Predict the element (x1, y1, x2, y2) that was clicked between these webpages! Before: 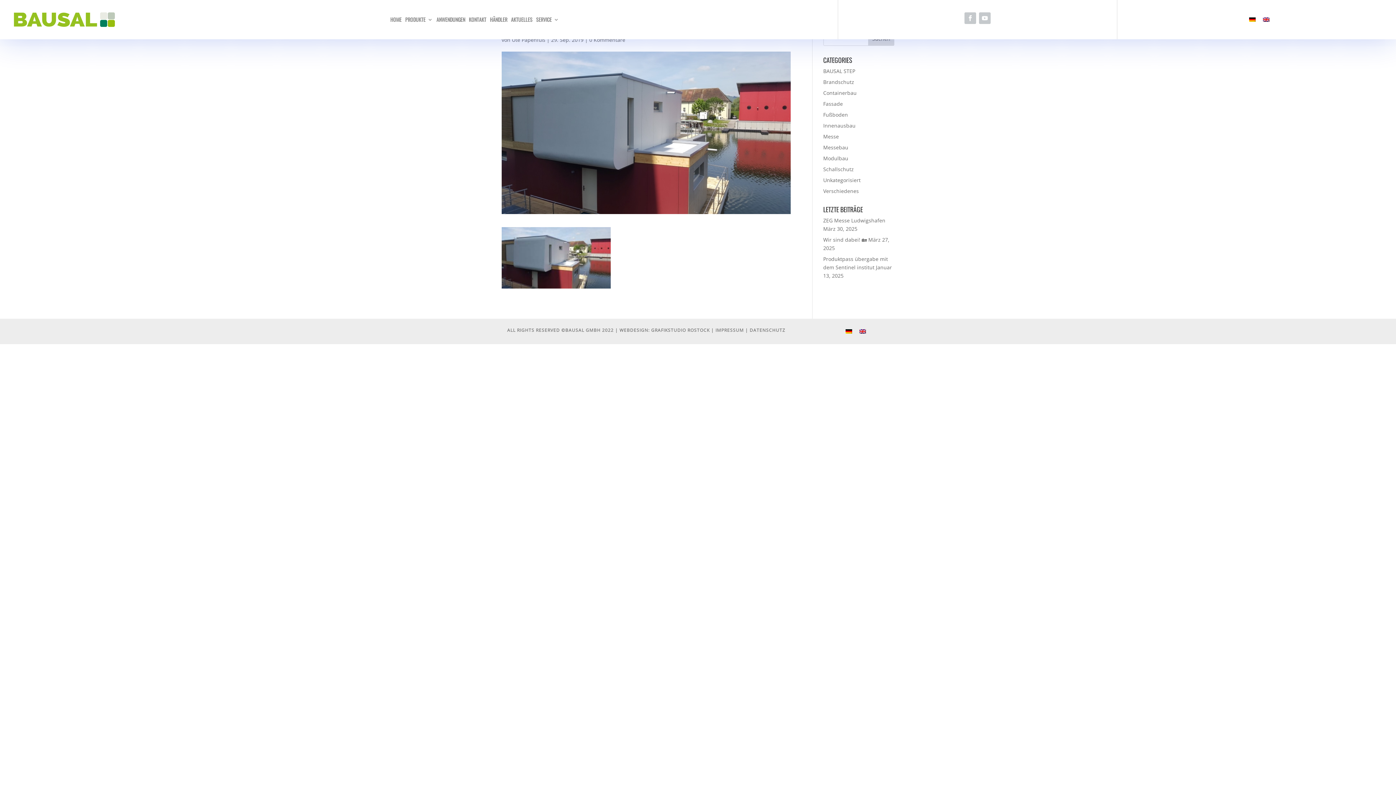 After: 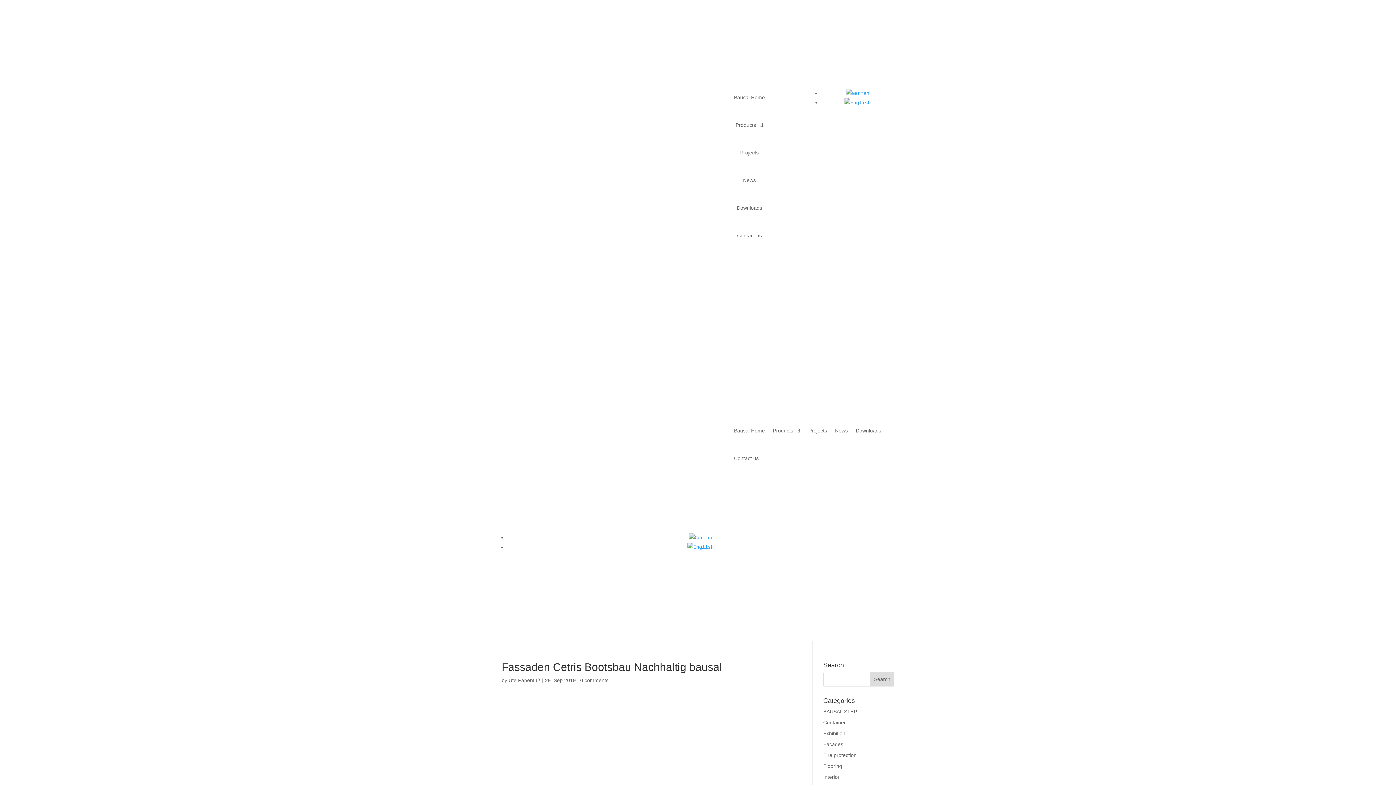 Action: bbox: (856, 327, 869, 336)